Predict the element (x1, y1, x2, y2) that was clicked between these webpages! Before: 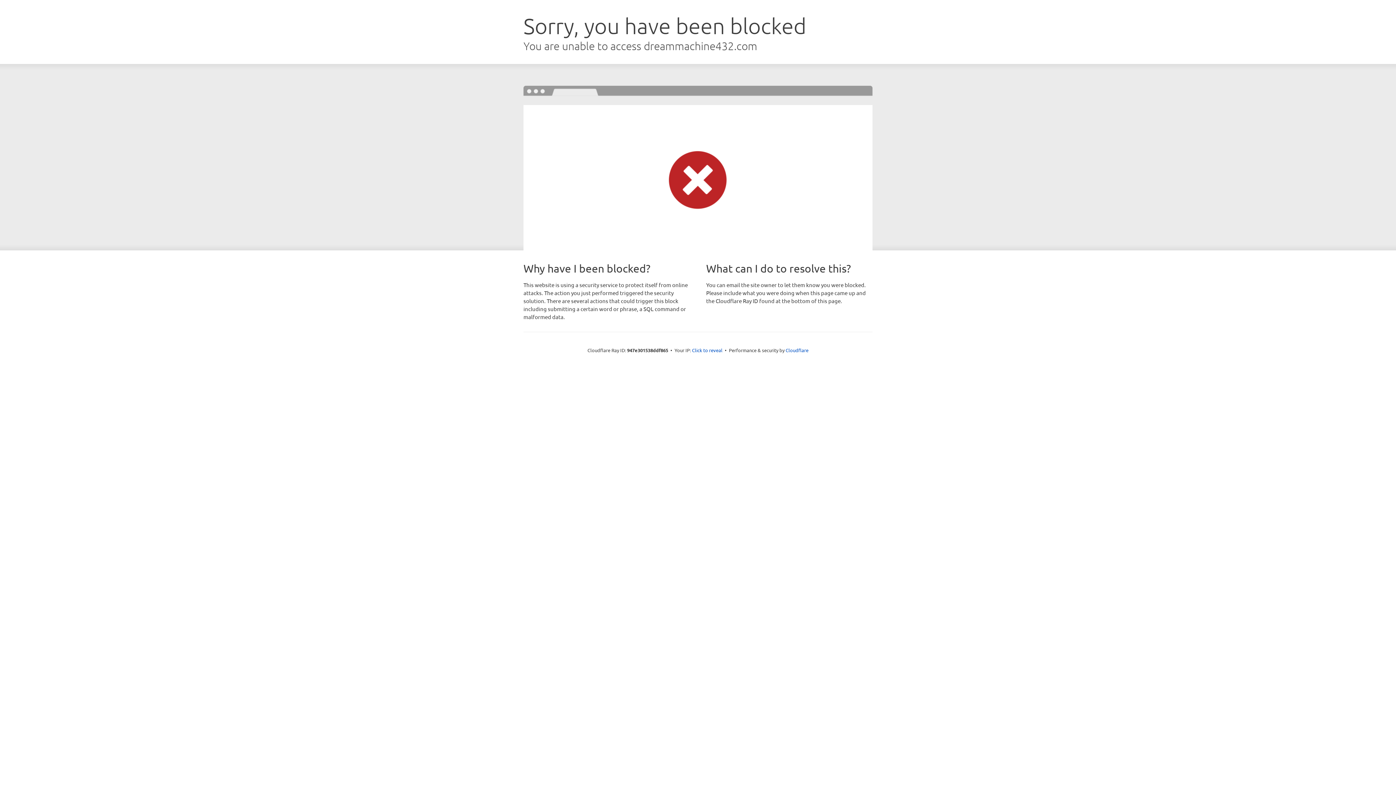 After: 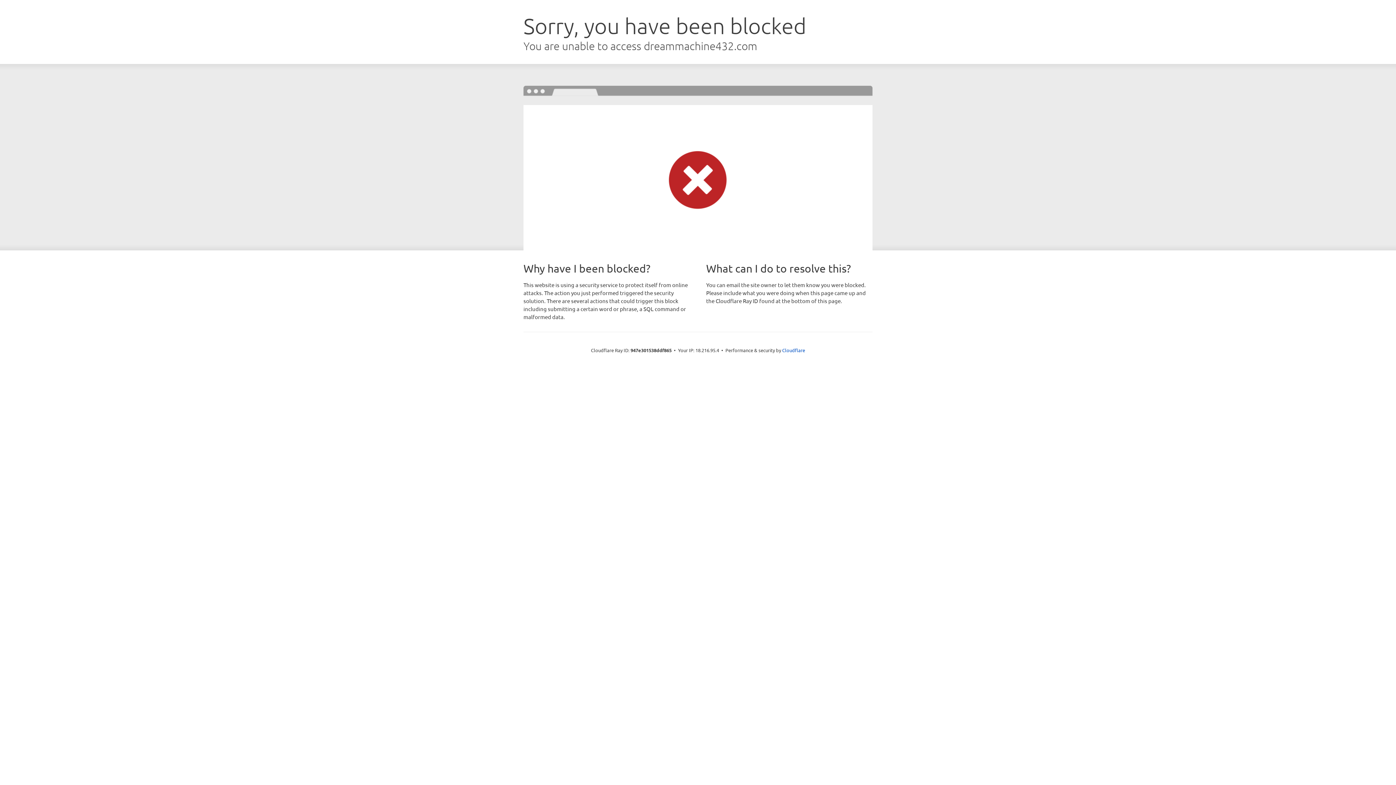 Action: label: Click to reveal bbox: (692, 346, 722, 353)